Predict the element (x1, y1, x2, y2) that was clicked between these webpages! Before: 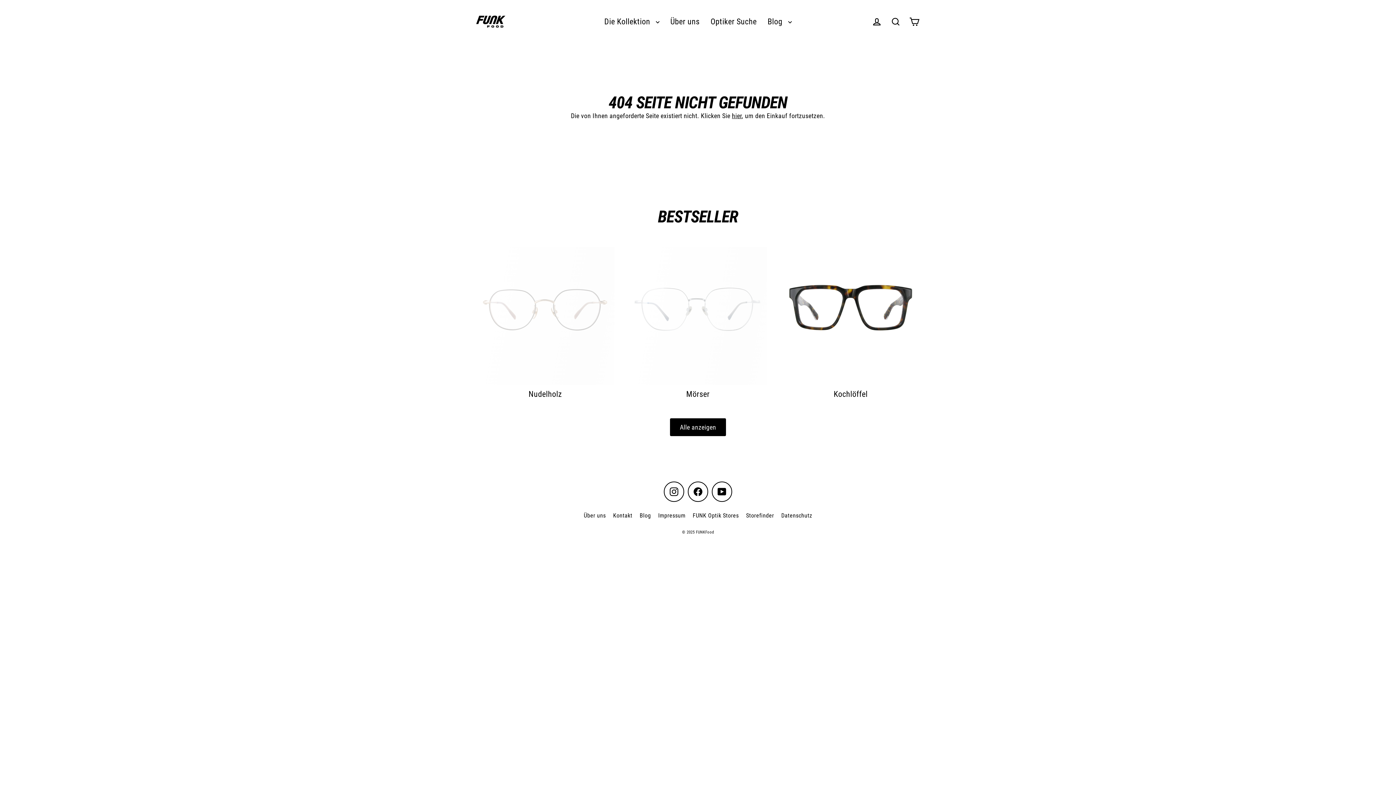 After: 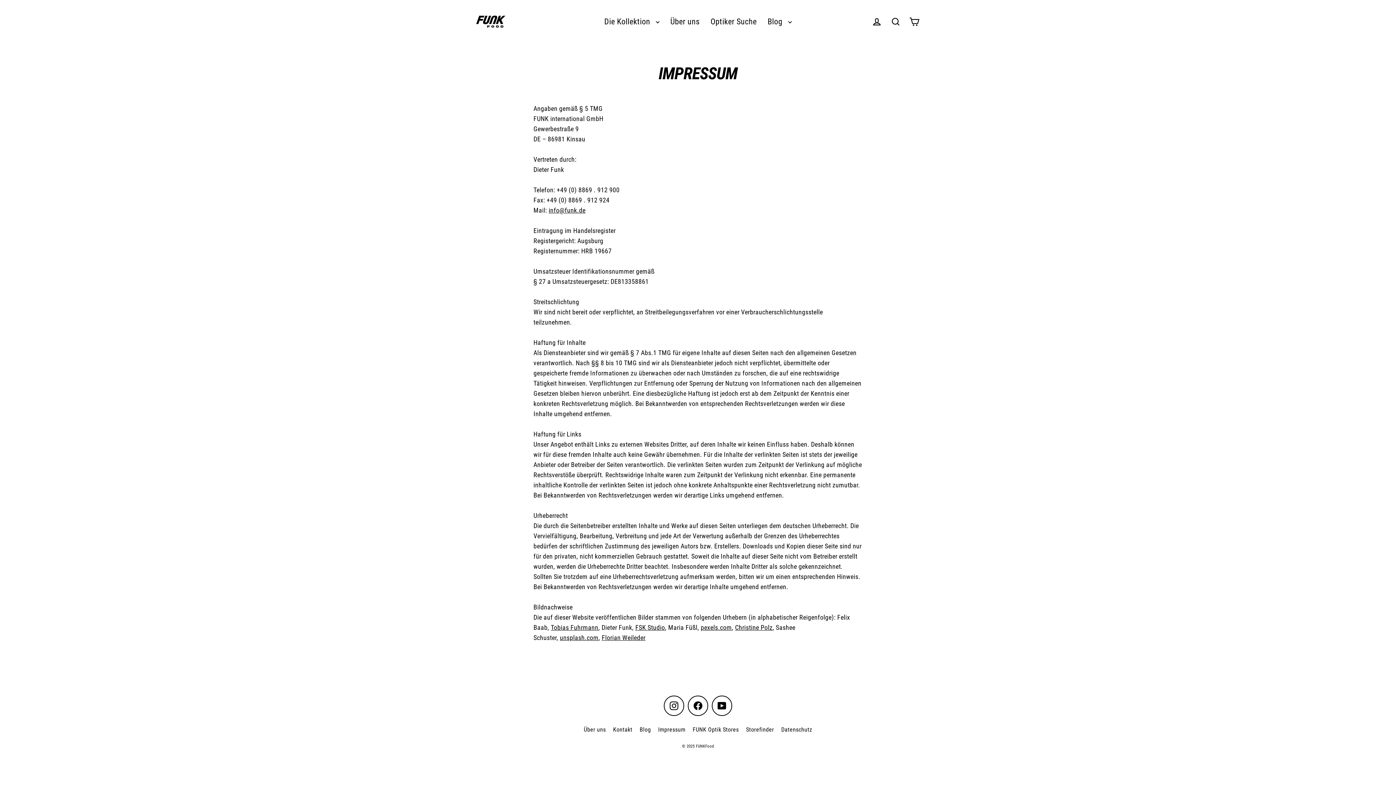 Action: bbox: (654, 509, 689, 522) label: Impressum